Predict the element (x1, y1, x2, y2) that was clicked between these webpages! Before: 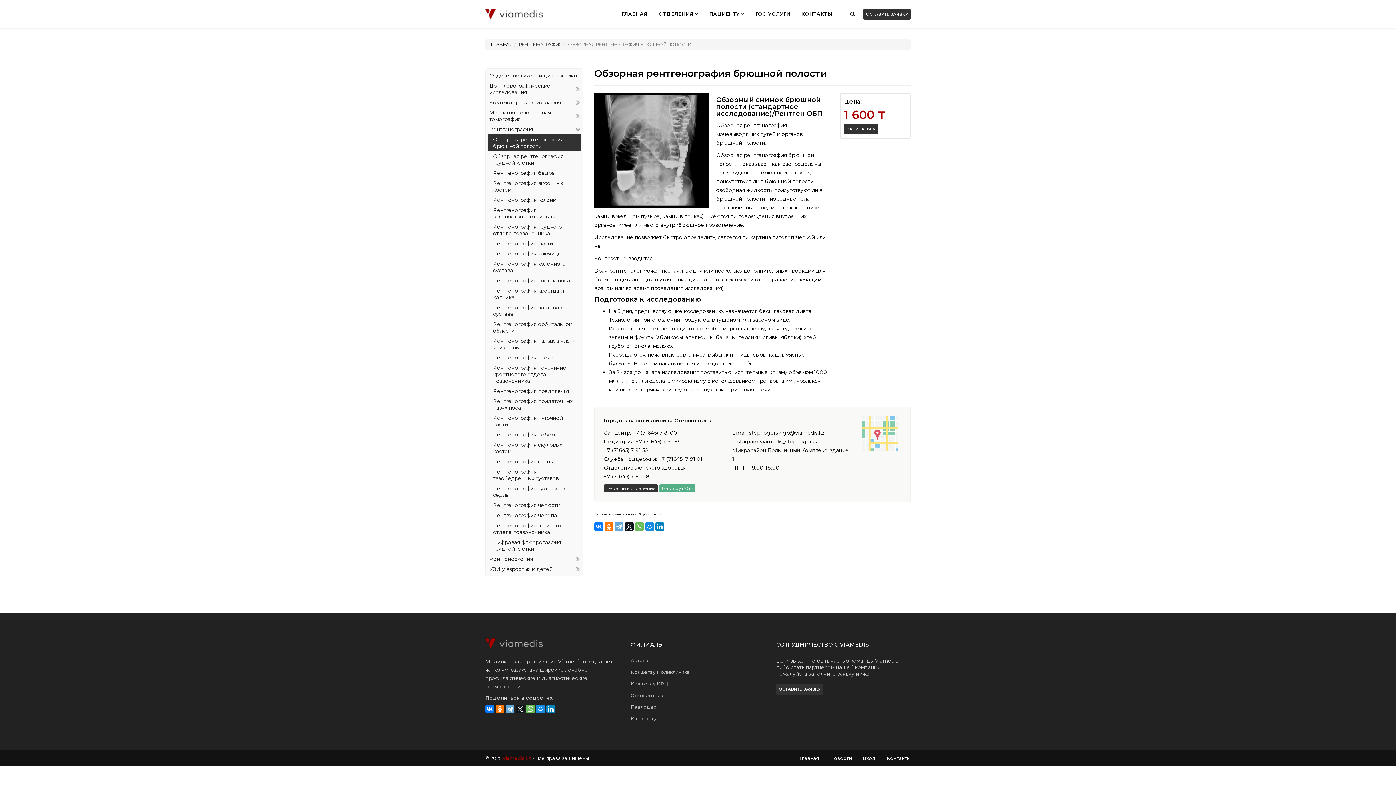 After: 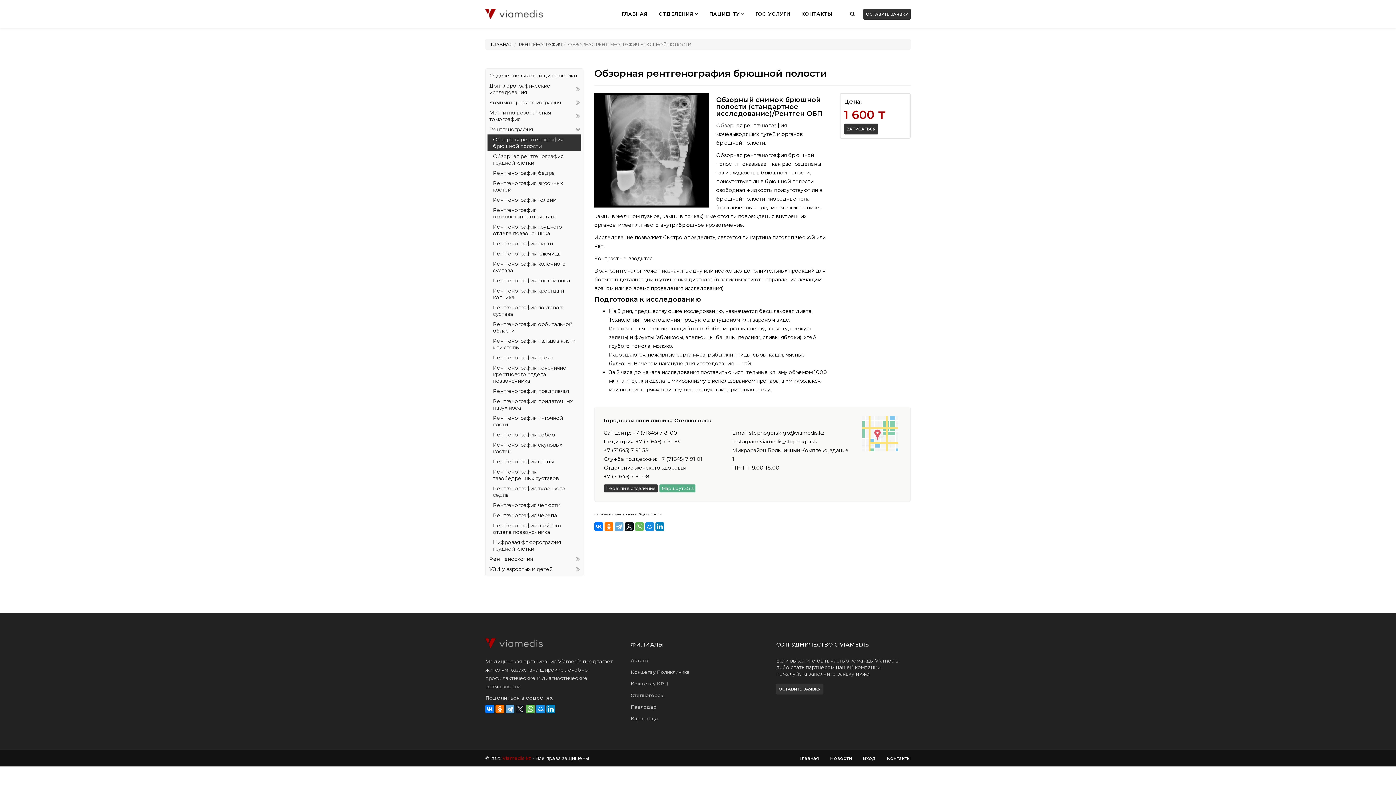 Action: bbox: (516, 705, 524, 713)